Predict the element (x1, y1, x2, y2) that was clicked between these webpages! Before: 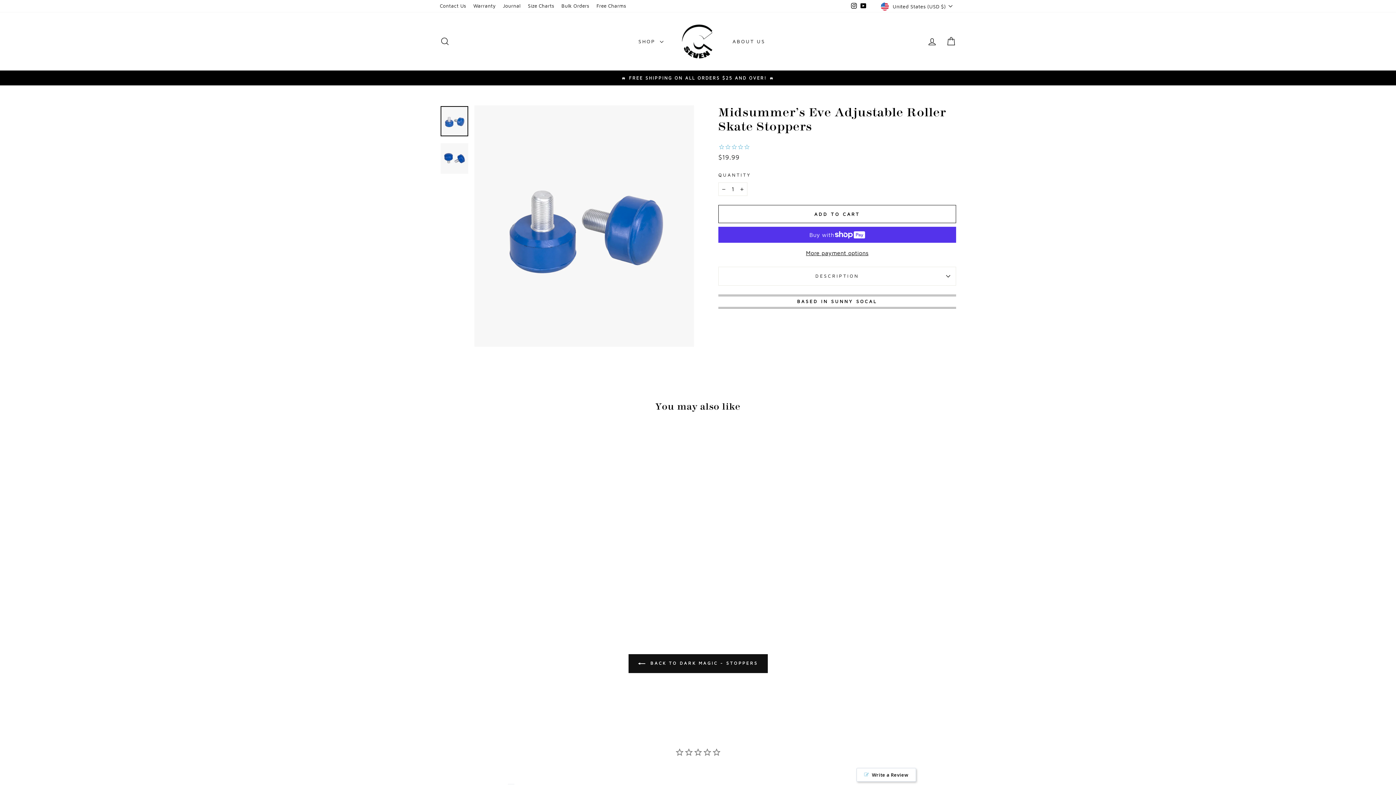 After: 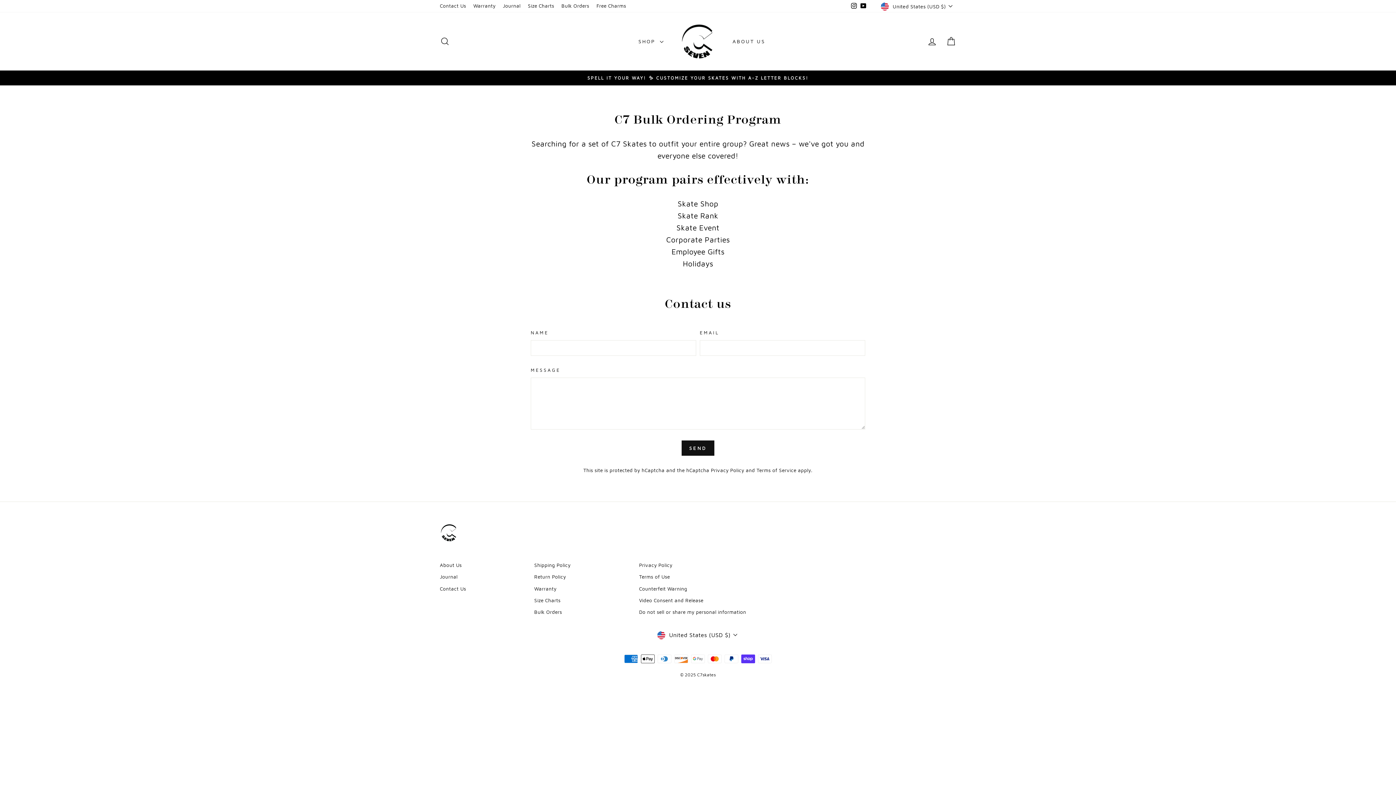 Action: bbox: (557, 0, 593, 11) label: Bulk Orders